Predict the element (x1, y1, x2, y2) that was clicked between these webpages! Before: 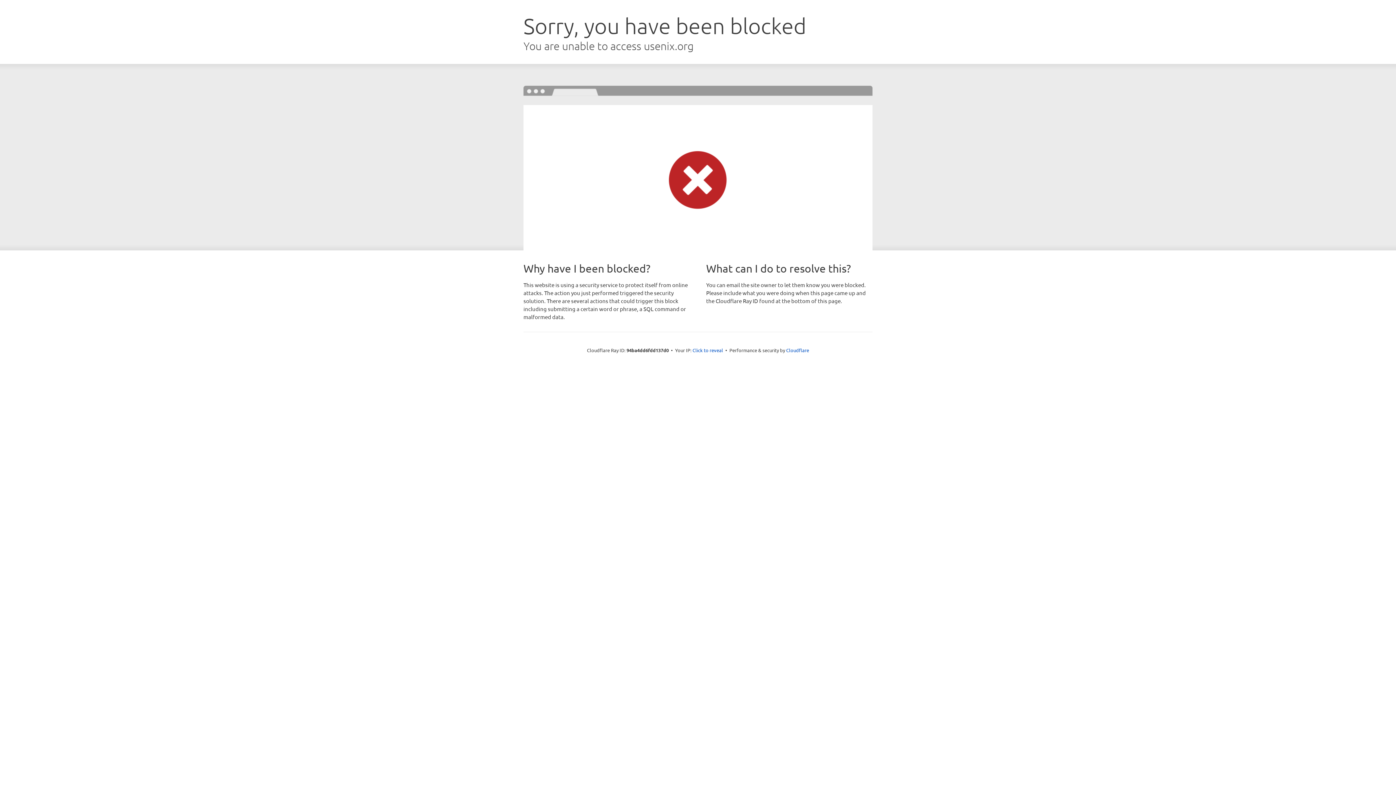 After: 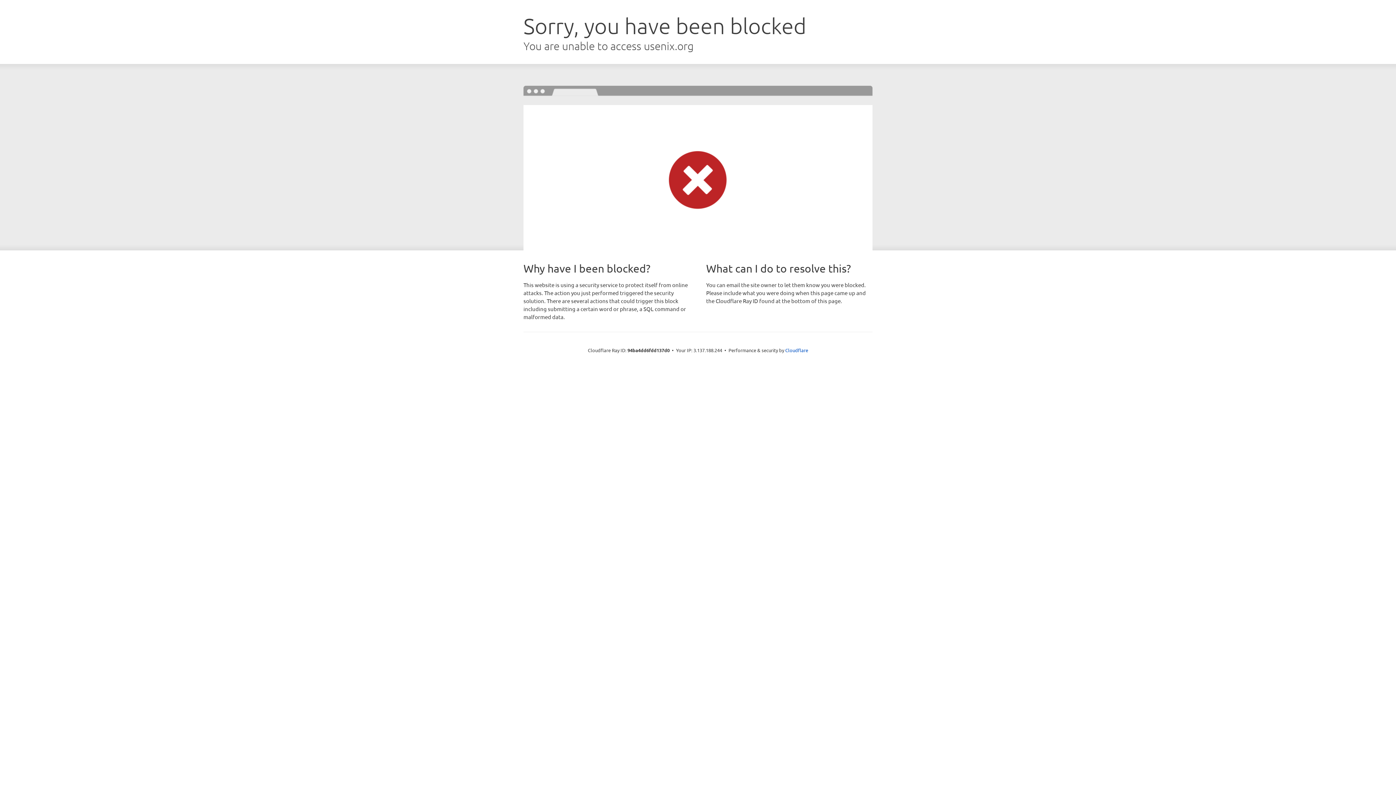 Action: label: Click to reveal bbox: (692, 346, 723, 353)